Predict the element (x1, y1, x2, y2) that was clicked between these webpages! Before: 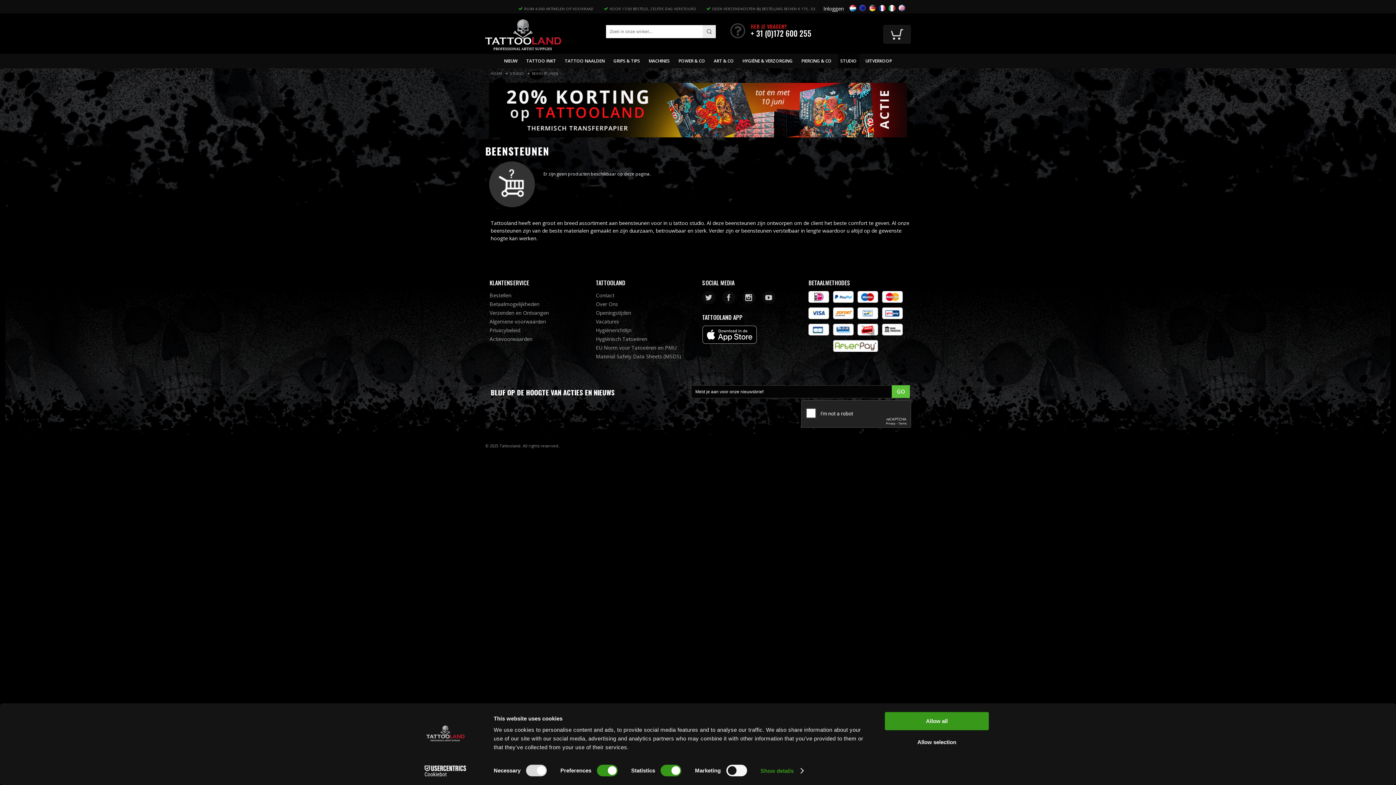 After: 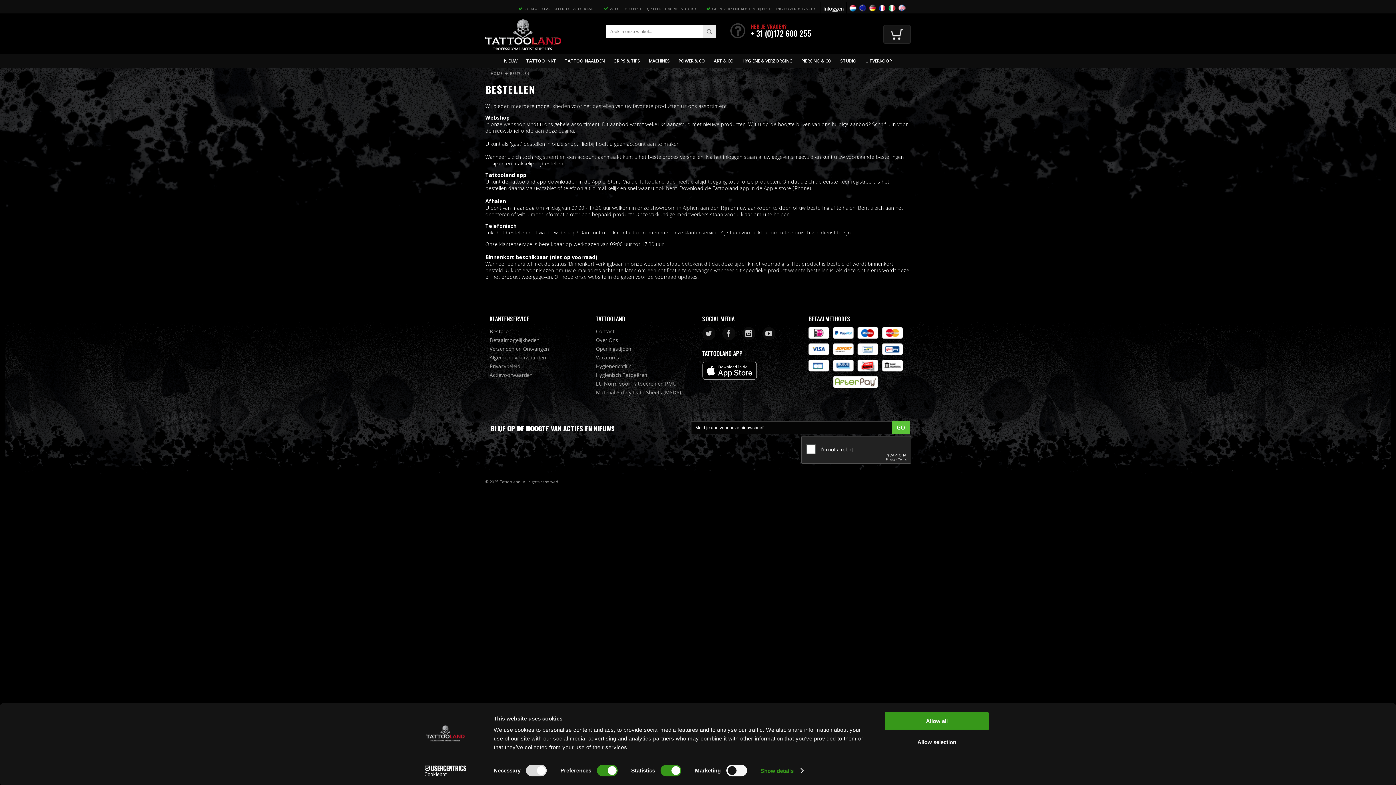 Action: bbox: (489, 292, 511, 298) label: Bestellen